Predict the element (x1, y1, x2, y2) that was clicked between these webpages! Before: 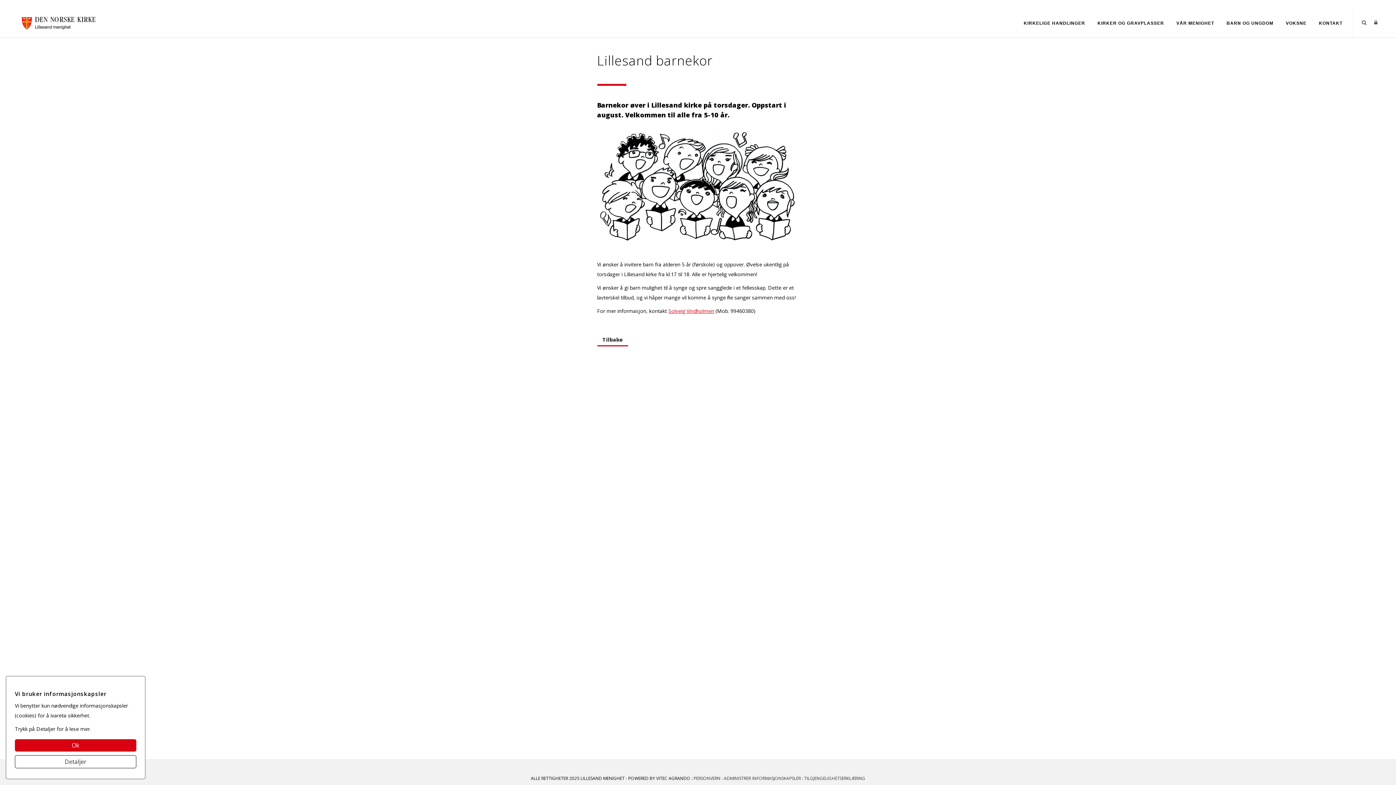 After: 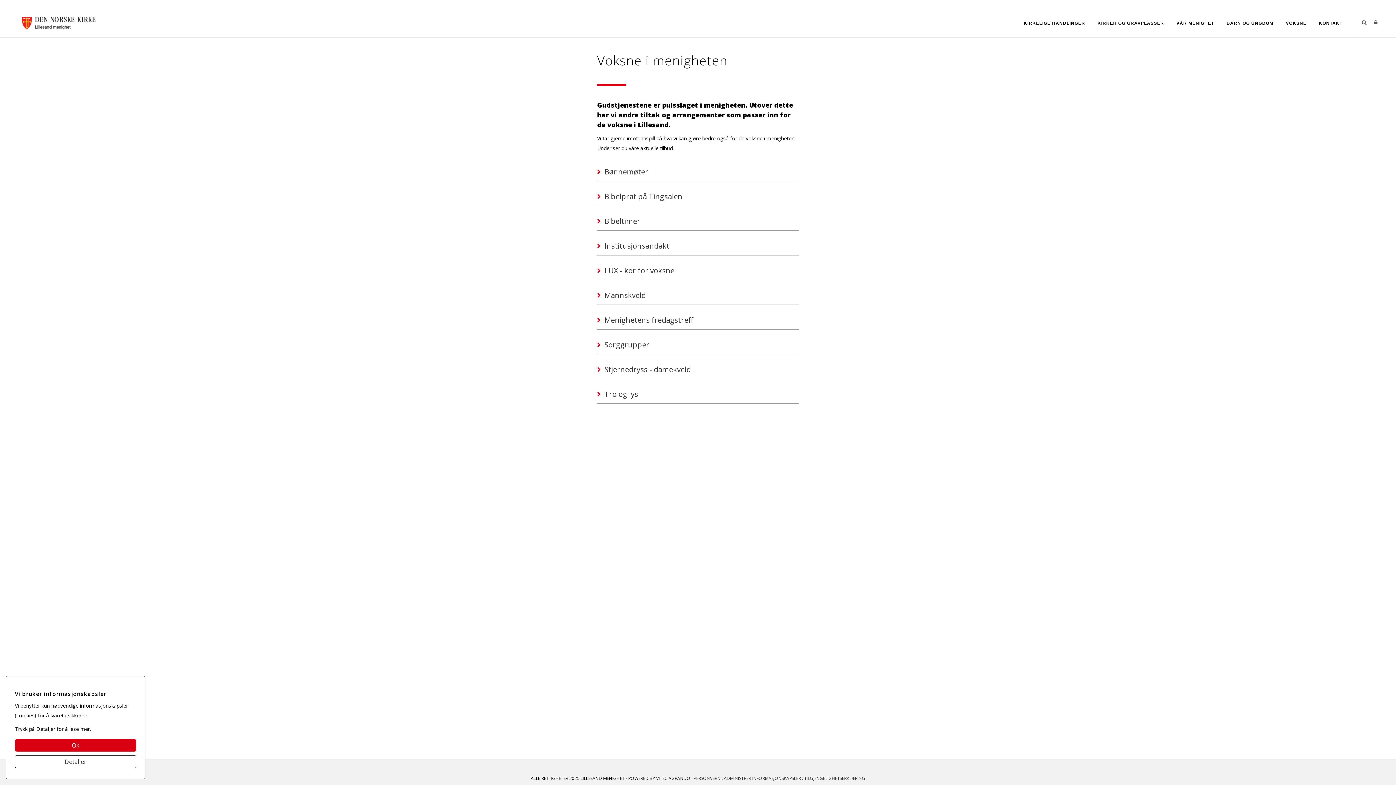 Action: label: VOKSNE bbox: (1281, 16, 1312, 29)